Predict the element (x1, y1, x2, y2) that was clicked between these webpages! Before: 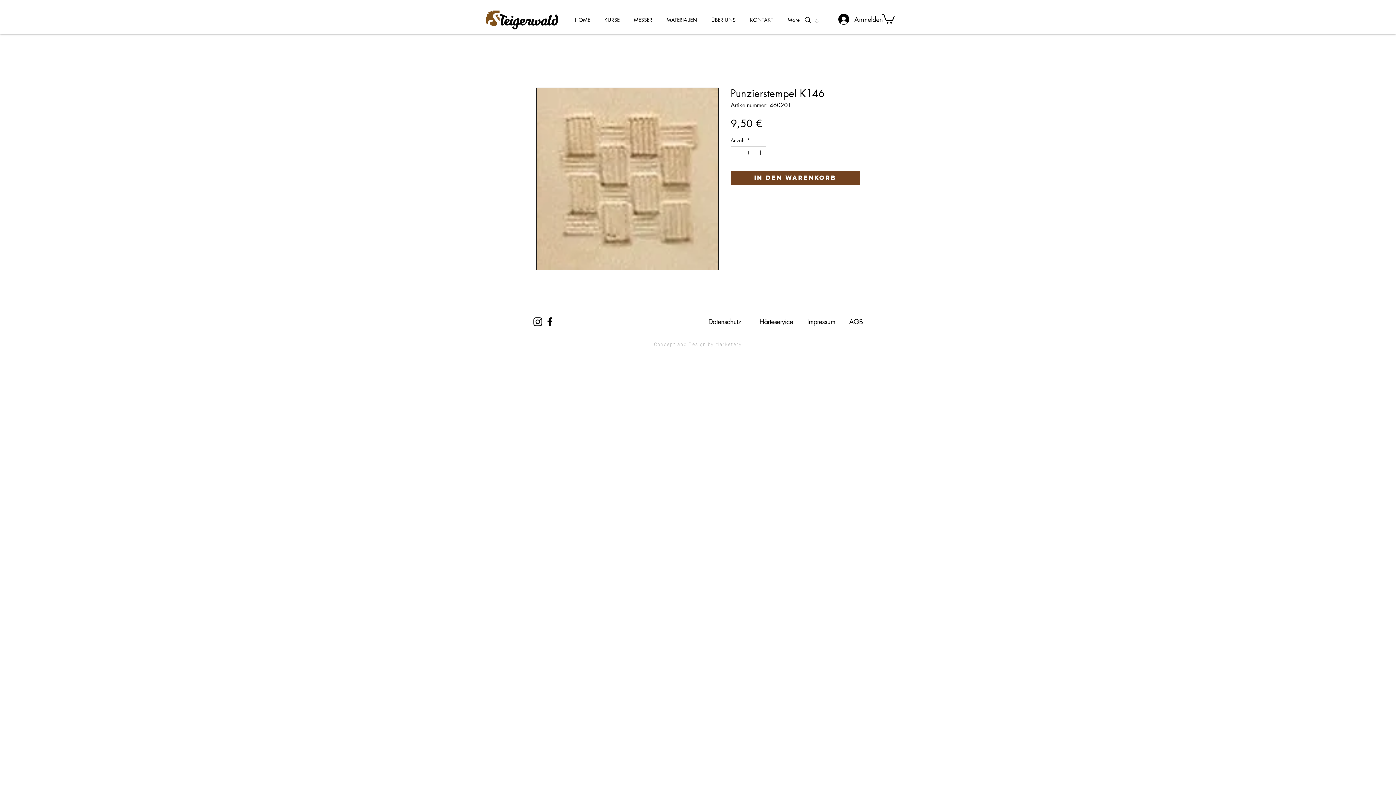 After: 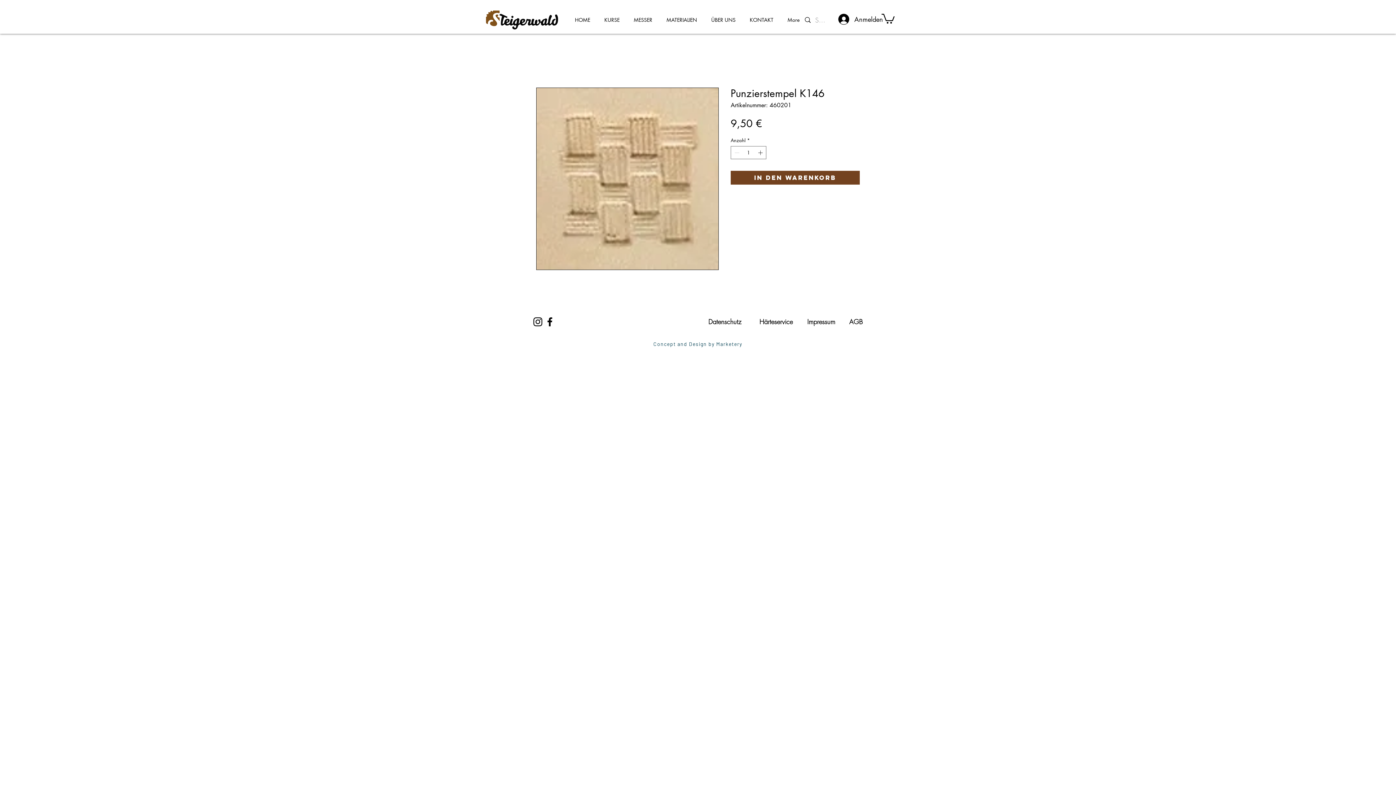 Action: label: Concept and Design by Marketery bbox: (639, 336, 756, 351)